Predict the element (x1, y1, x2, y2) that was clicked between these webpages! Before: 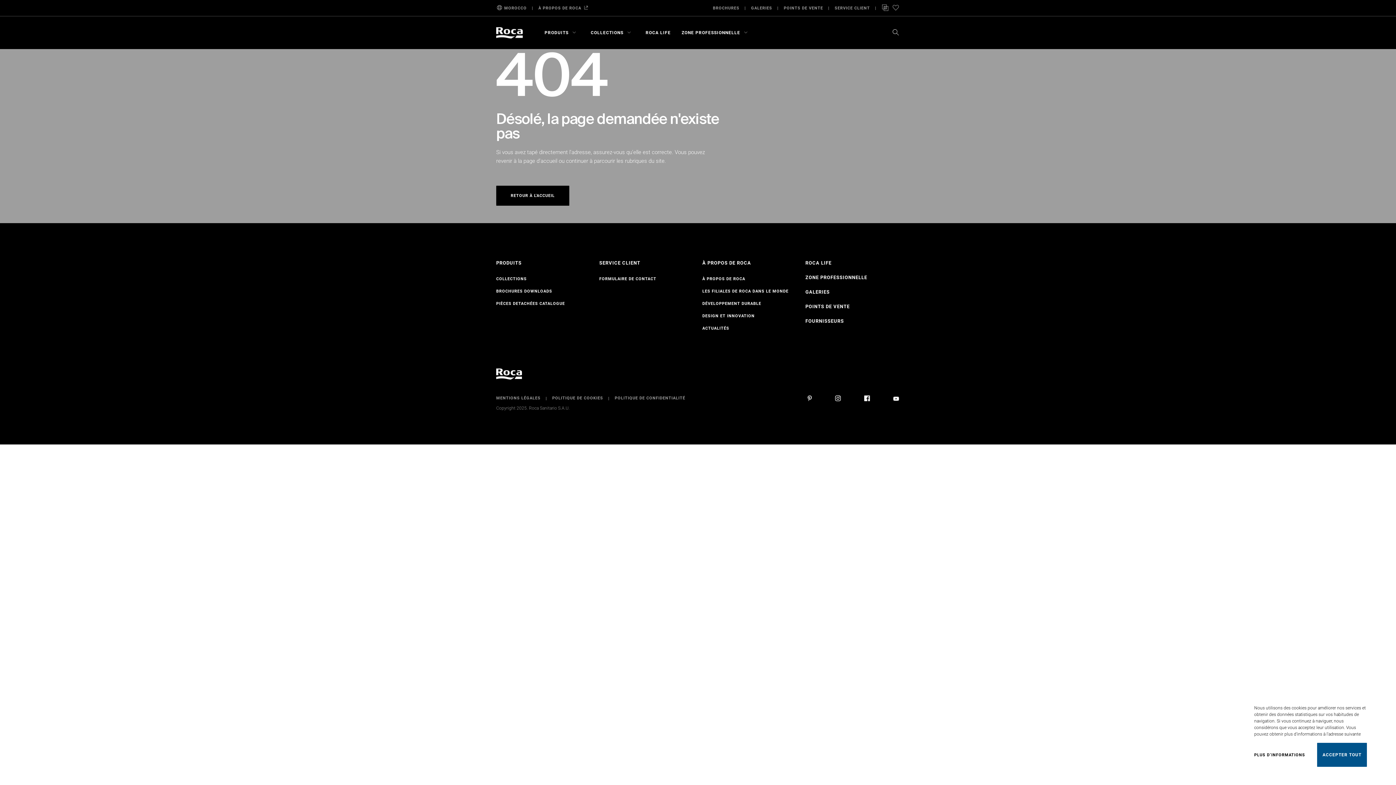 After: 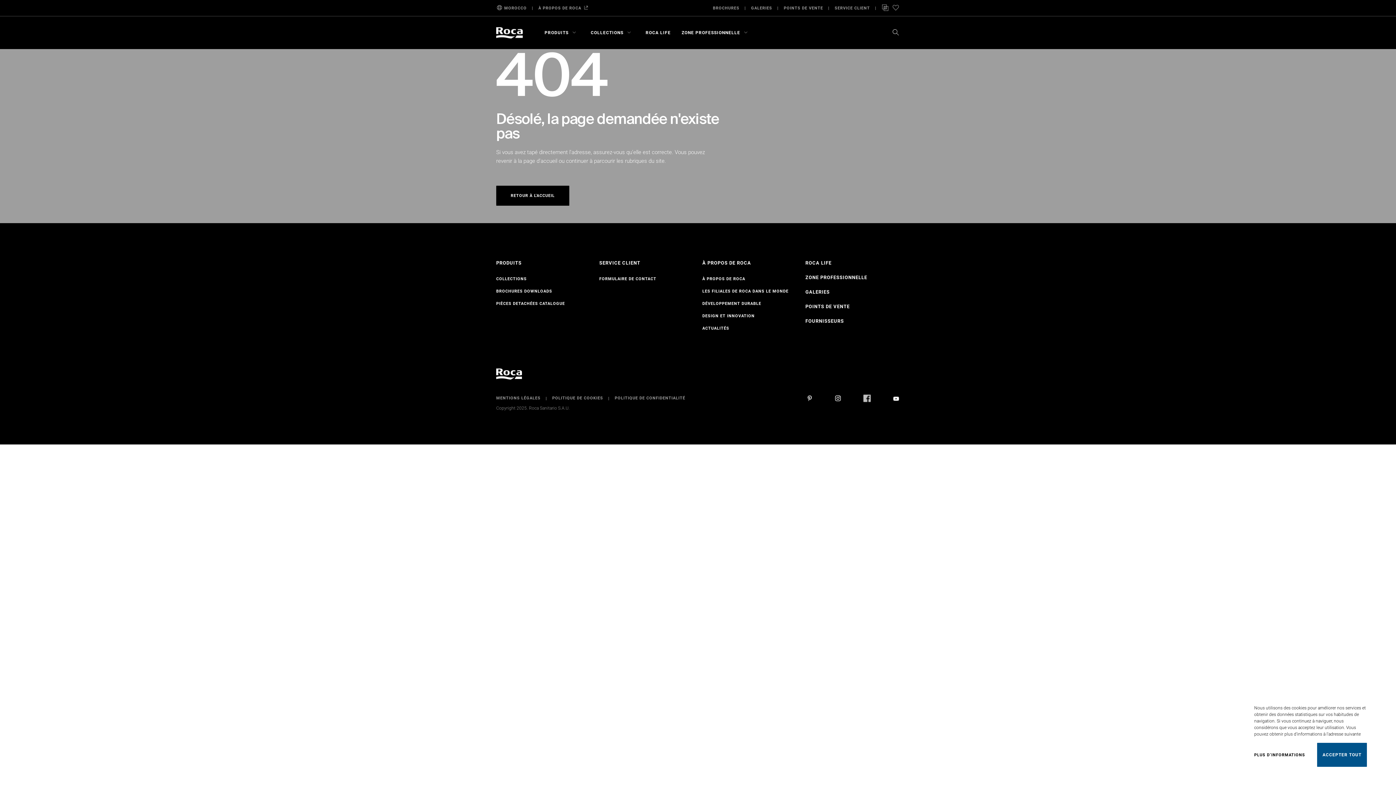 Action: bbox: (863, 394, 870, 402)